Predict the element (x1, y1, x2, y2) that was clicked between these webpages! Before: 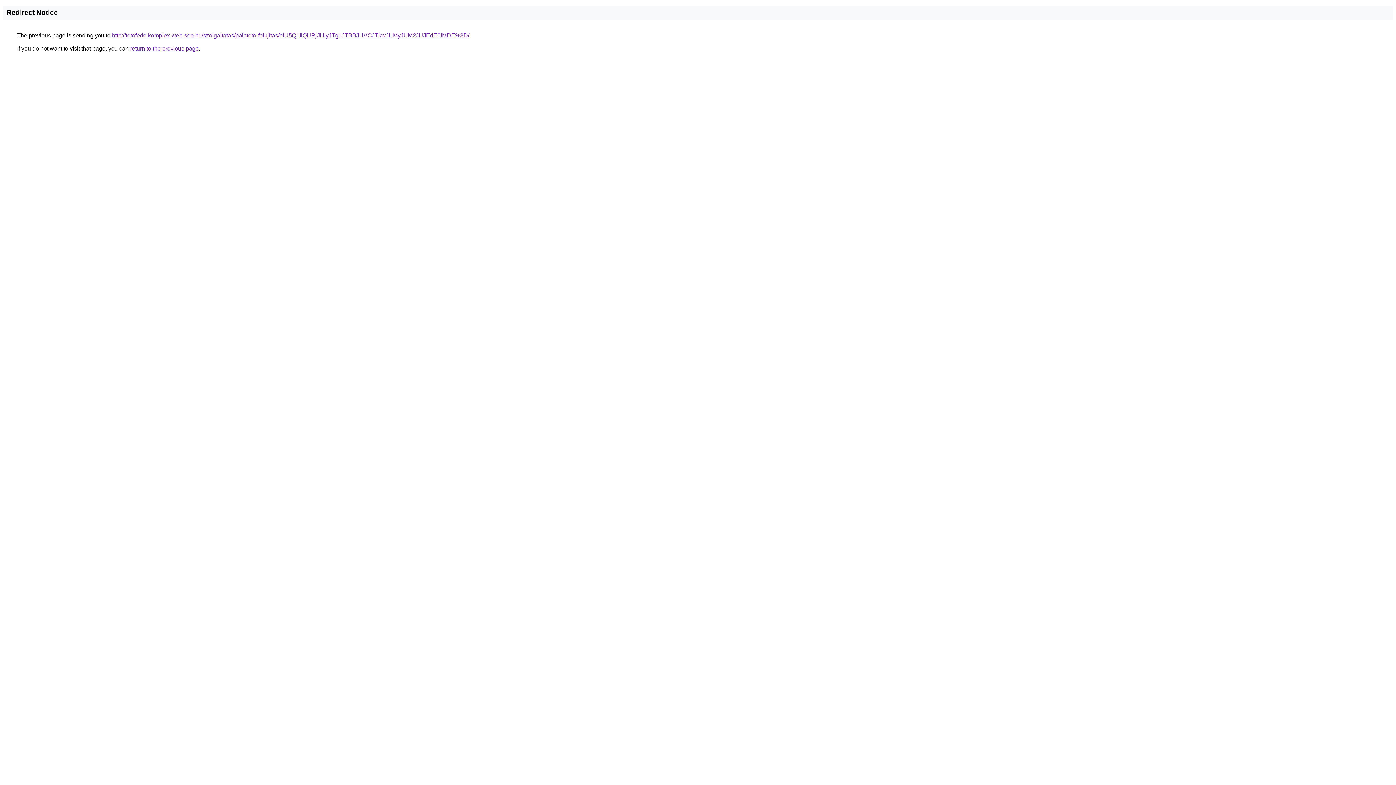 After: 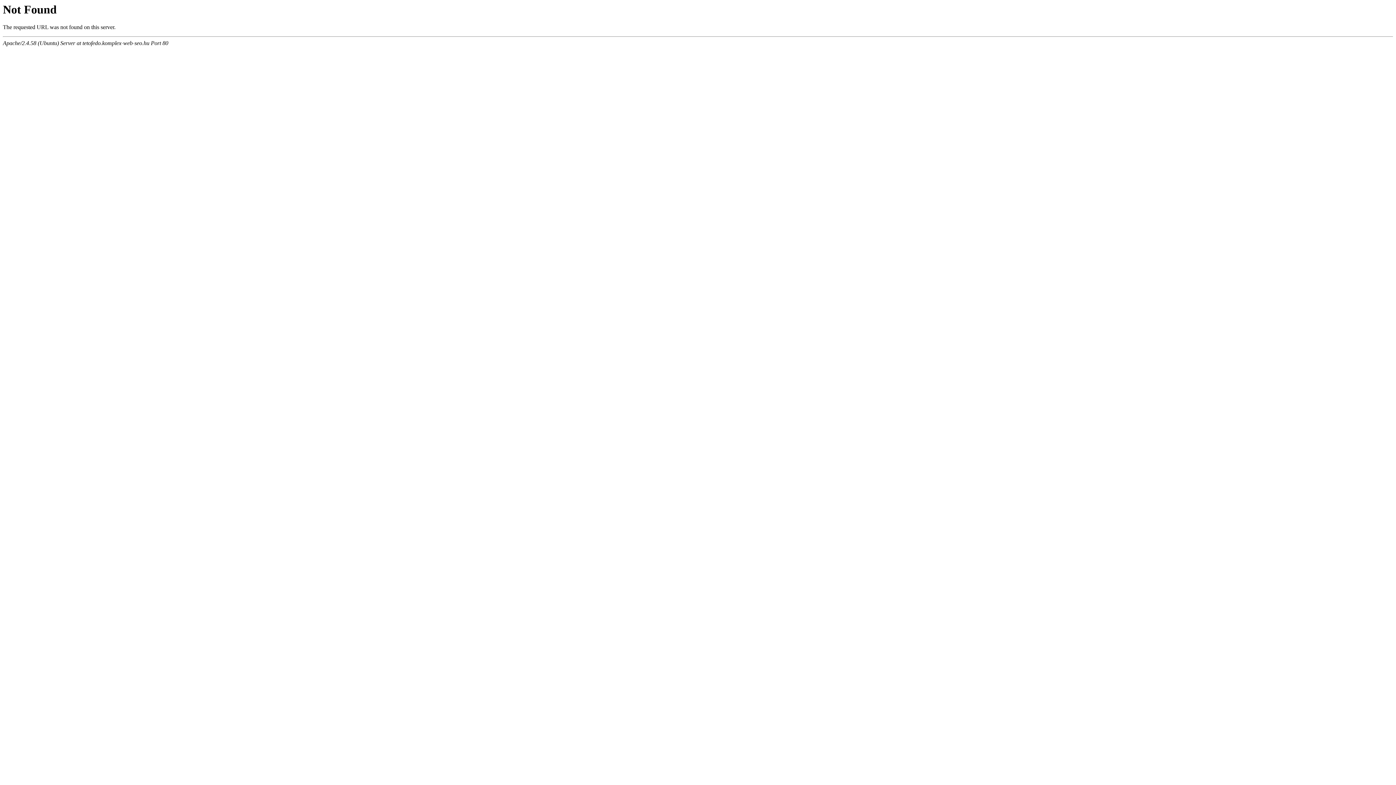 Action: label: http://tetofedo.komplex-web-seo.hu/szolgaltatas/palateto-felujitas/eiU5Q1IlQURjJUIyJTg1JTBBJUVCJTkwJUMyJUM2JUJEdE0lMDE%3D/ bbox: (112, 32, 469, 38)